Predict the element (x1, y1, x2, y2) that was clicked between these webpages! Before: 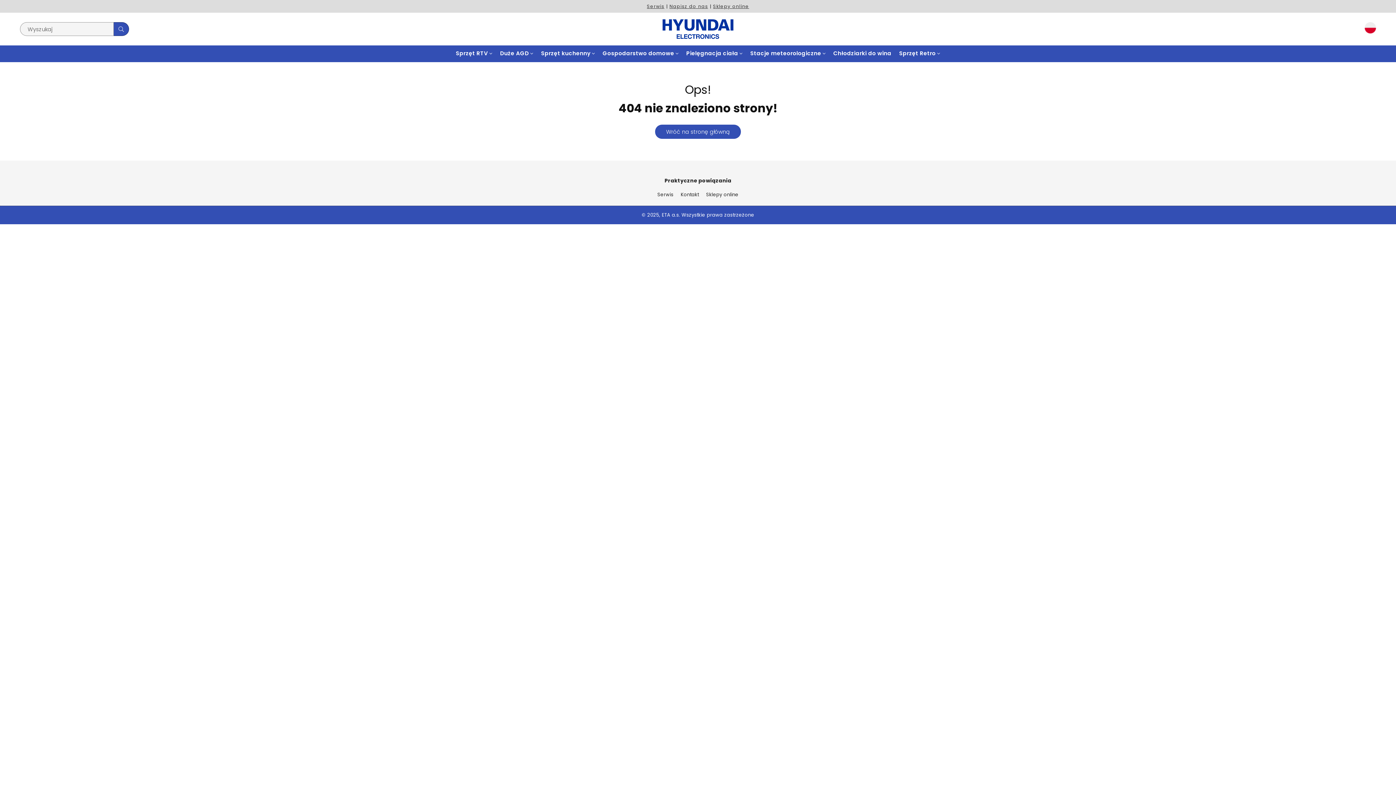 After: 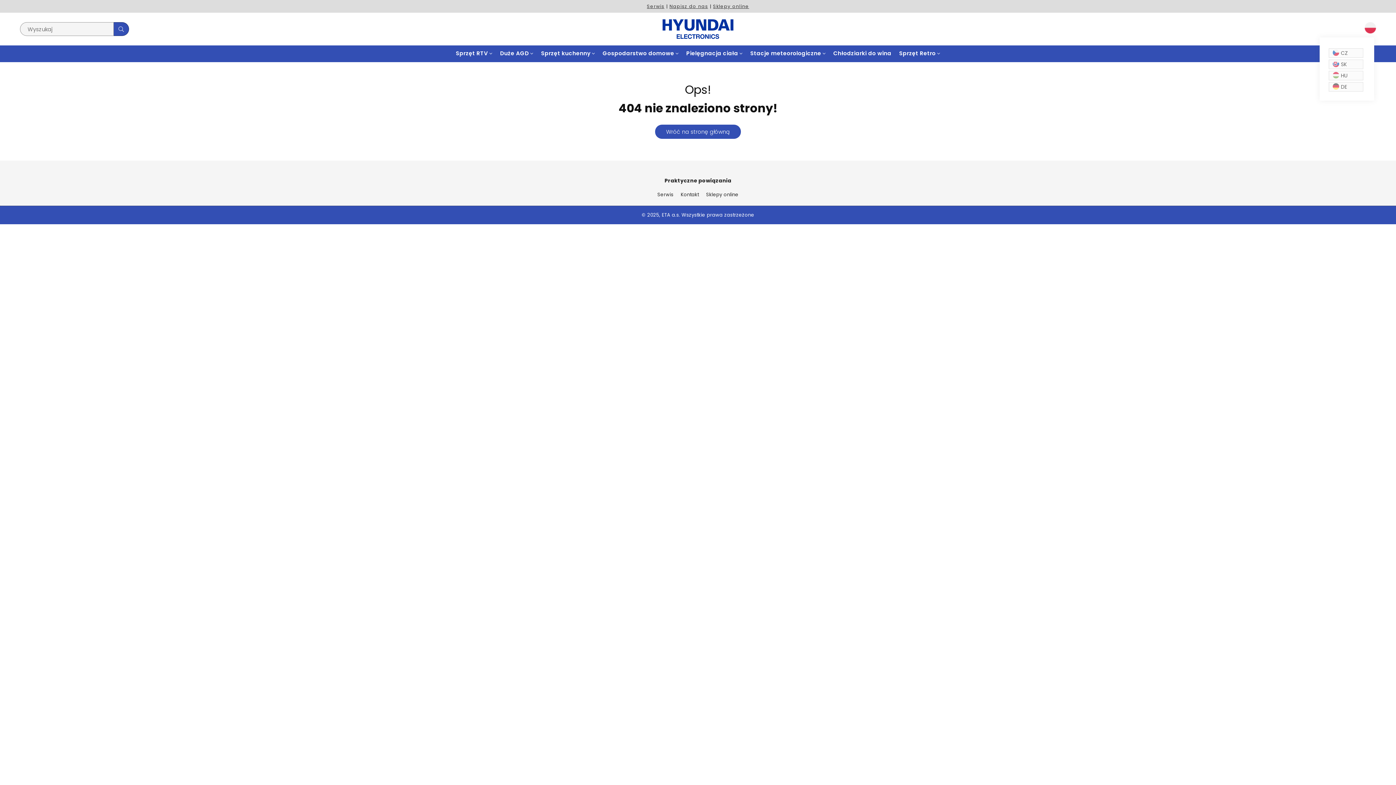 Action: bbox: (1361, 22, 1376, 36)